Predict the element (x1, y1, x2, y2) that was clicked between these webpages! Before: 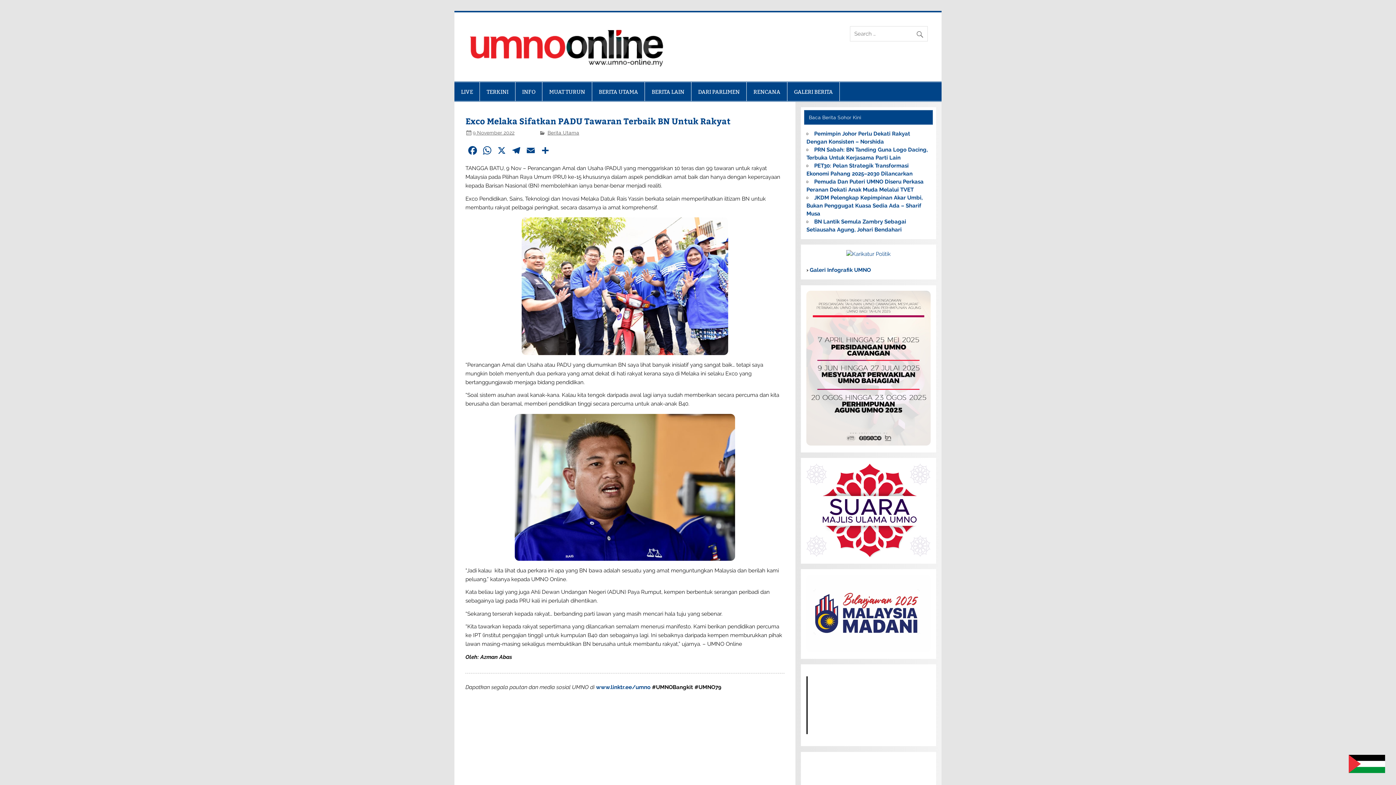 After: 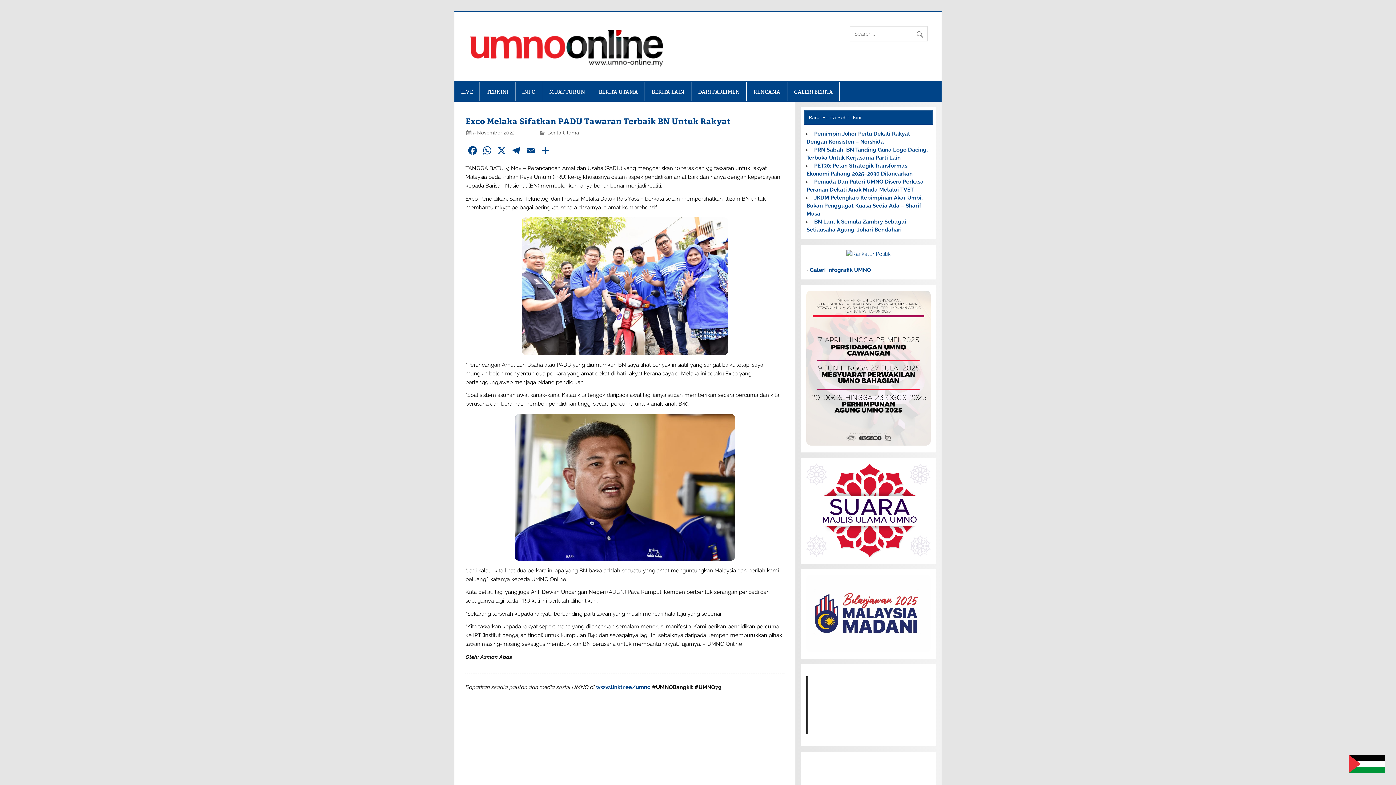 Action: label: 9 November 2022 bbox: (472, 129, 514, 135)